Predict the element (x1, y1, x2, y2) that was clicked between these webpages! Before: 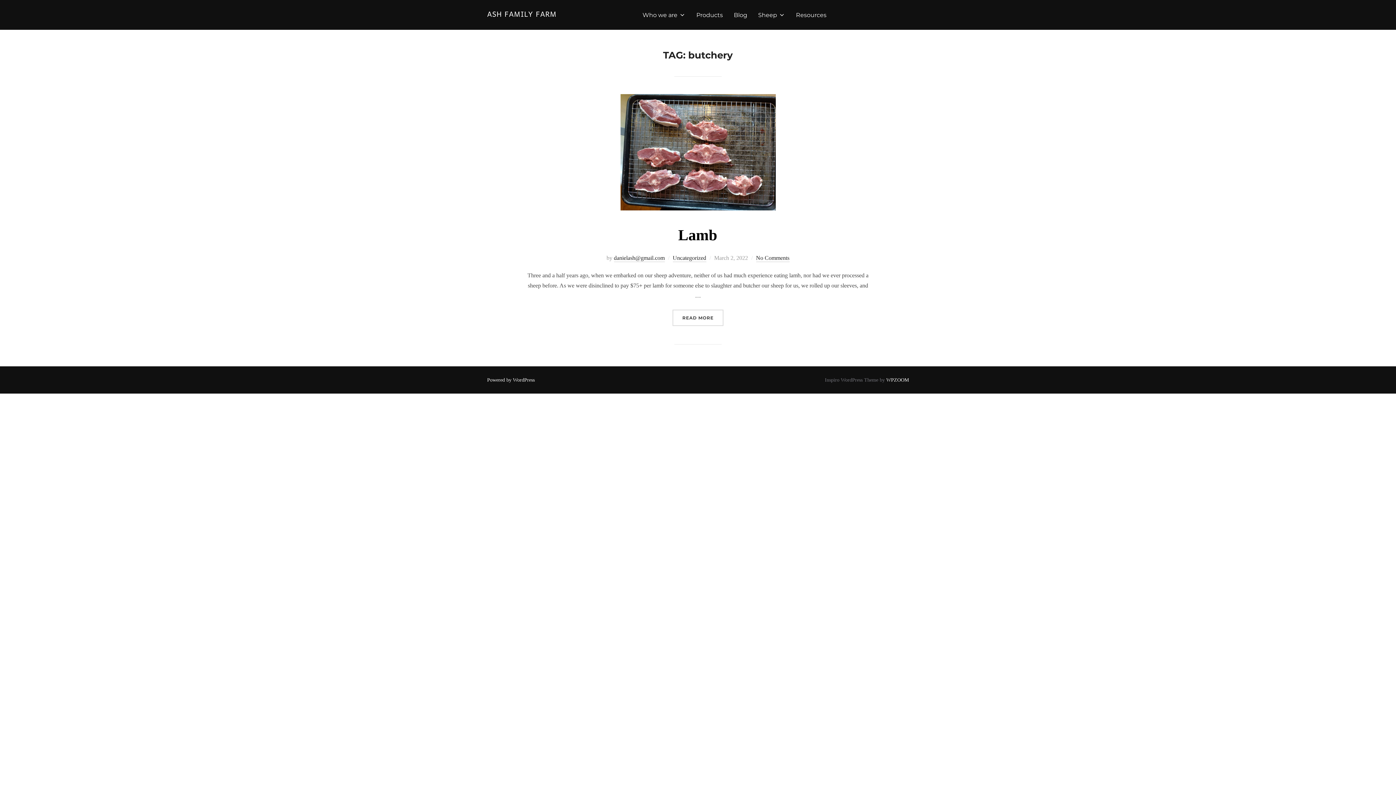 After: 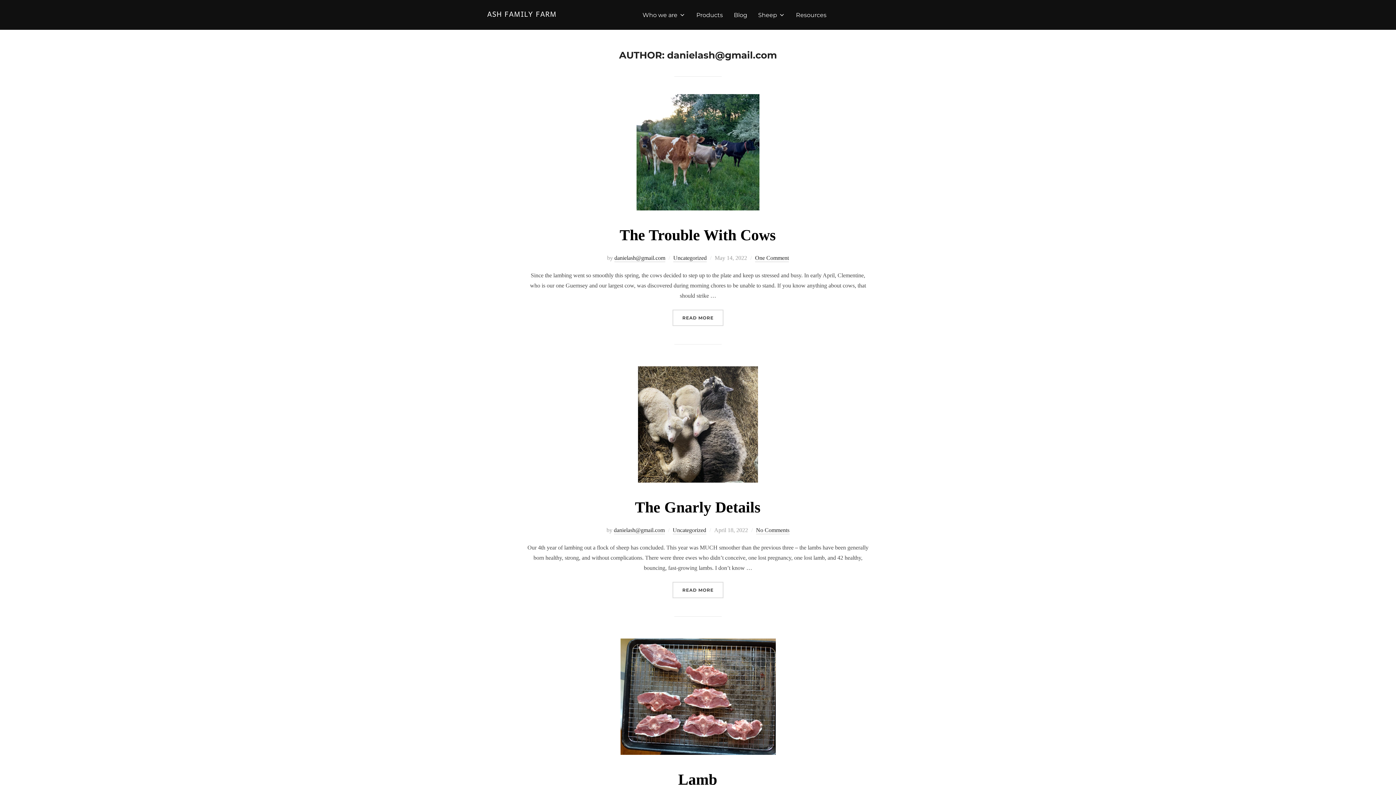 Action: bbox: (614, 255, 664, 262) label: danielash@gmail.com